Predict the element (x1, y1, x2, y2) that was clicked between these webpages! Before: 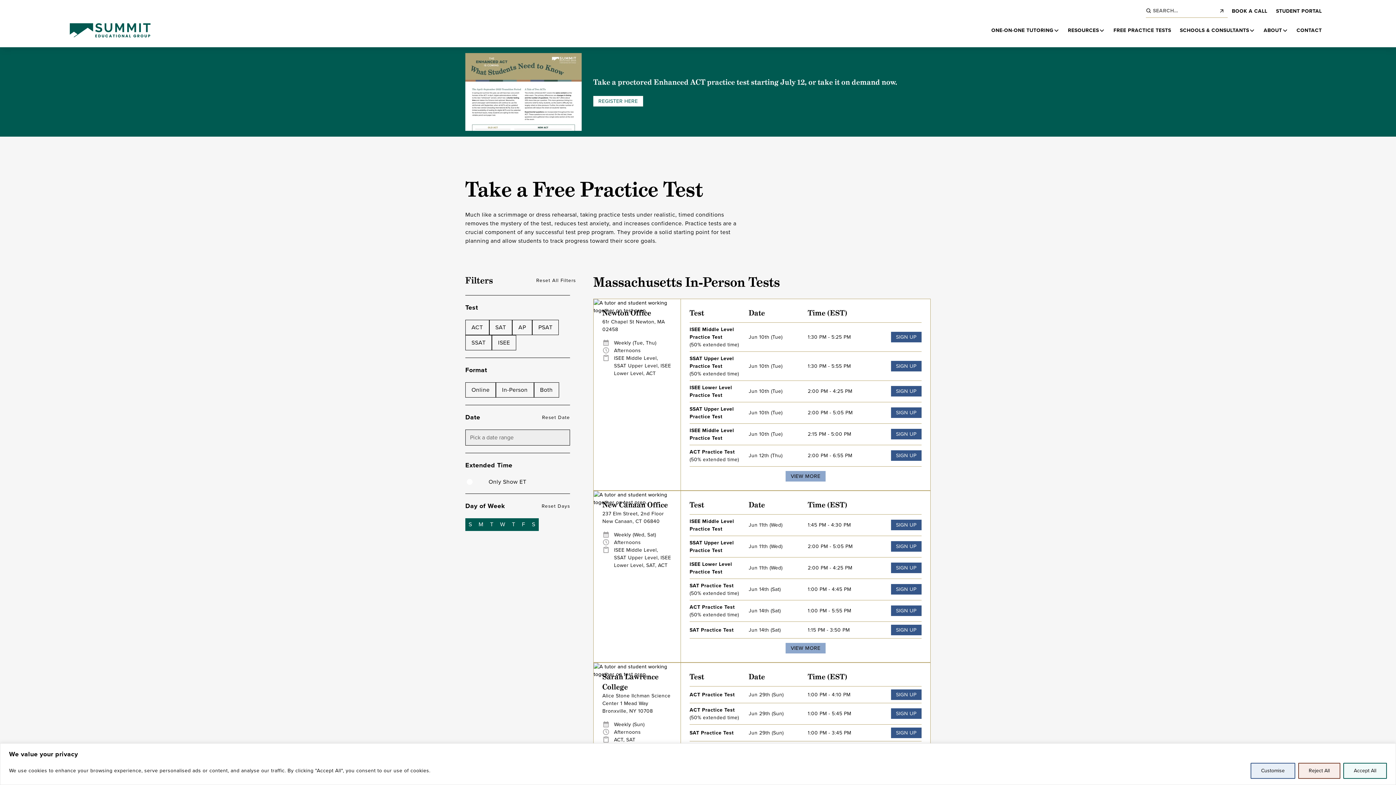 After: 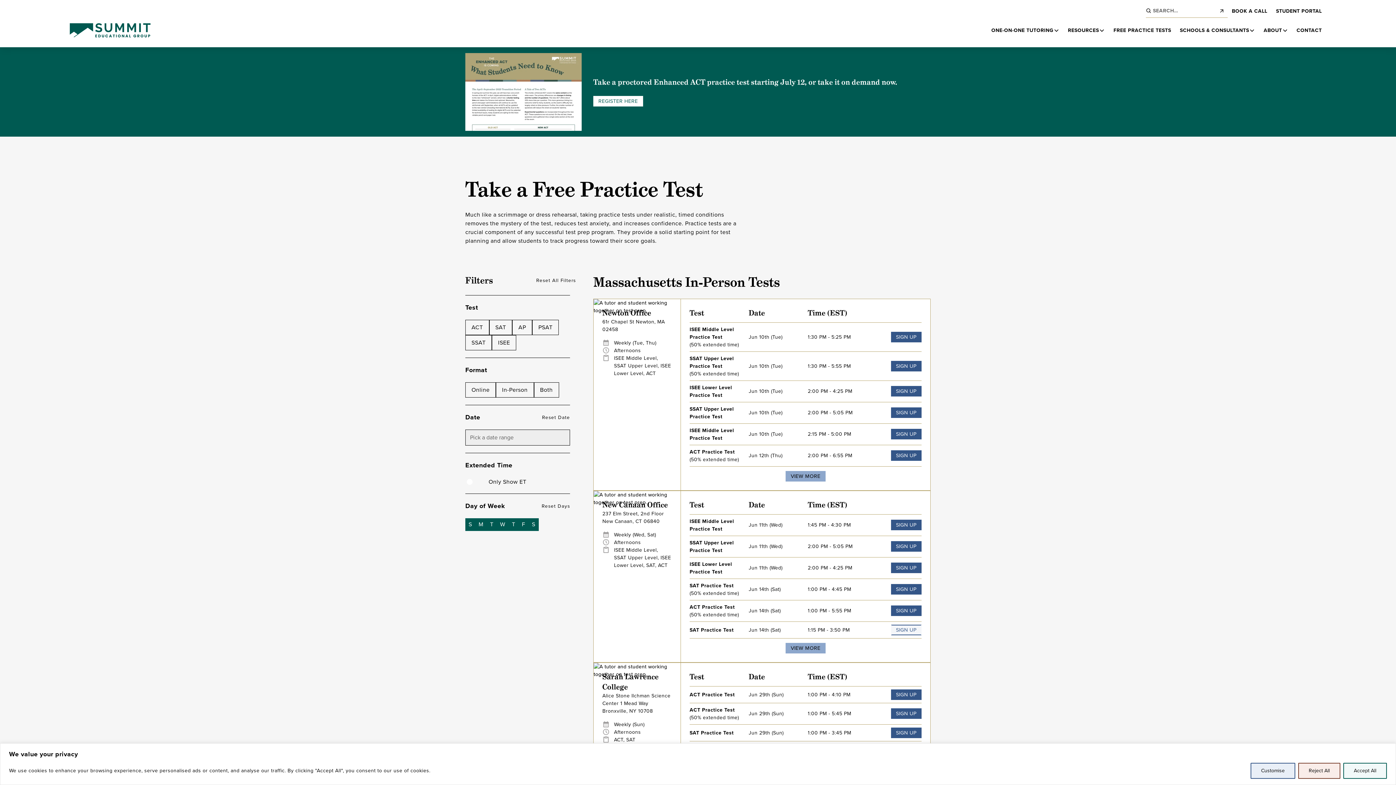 Action: label: SIGN UP bbox: (891, 624, 921, 635)